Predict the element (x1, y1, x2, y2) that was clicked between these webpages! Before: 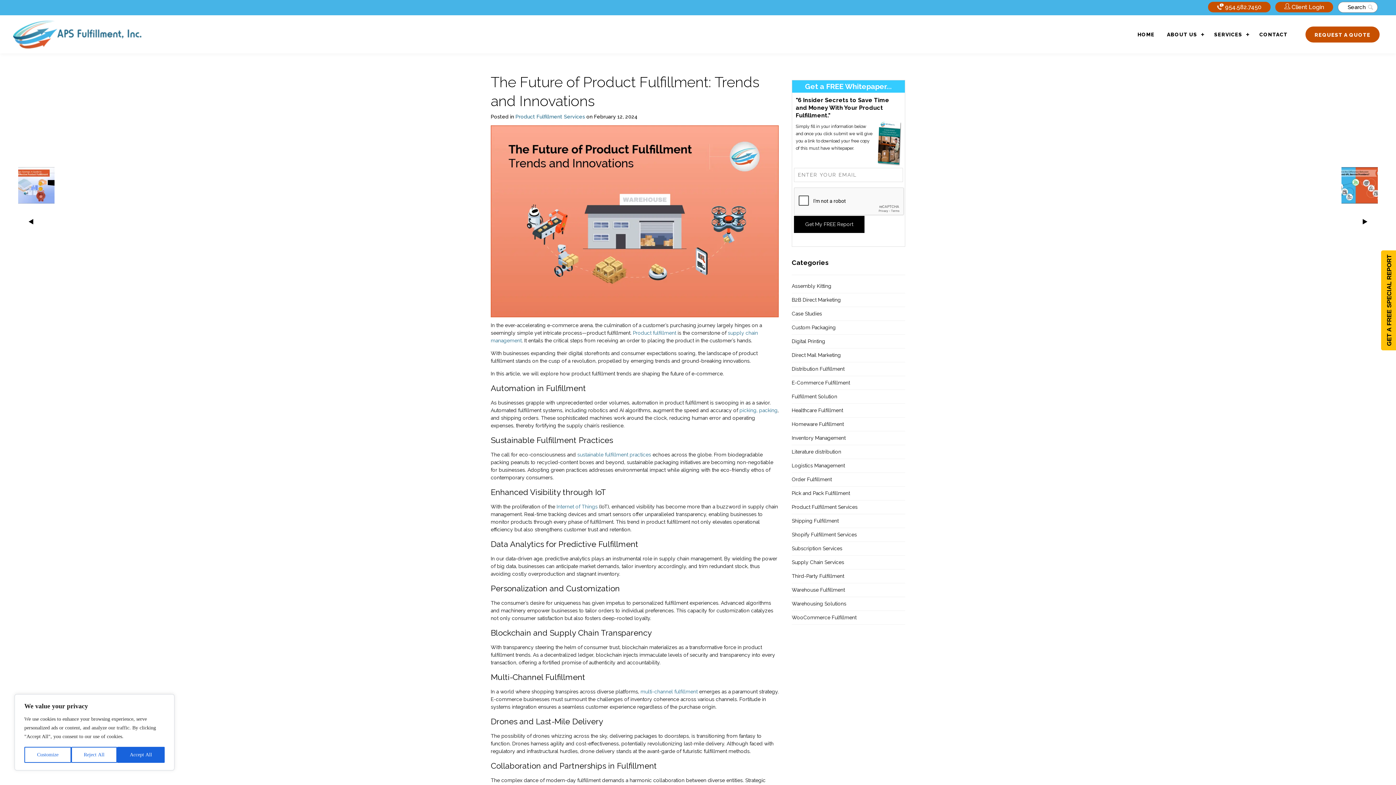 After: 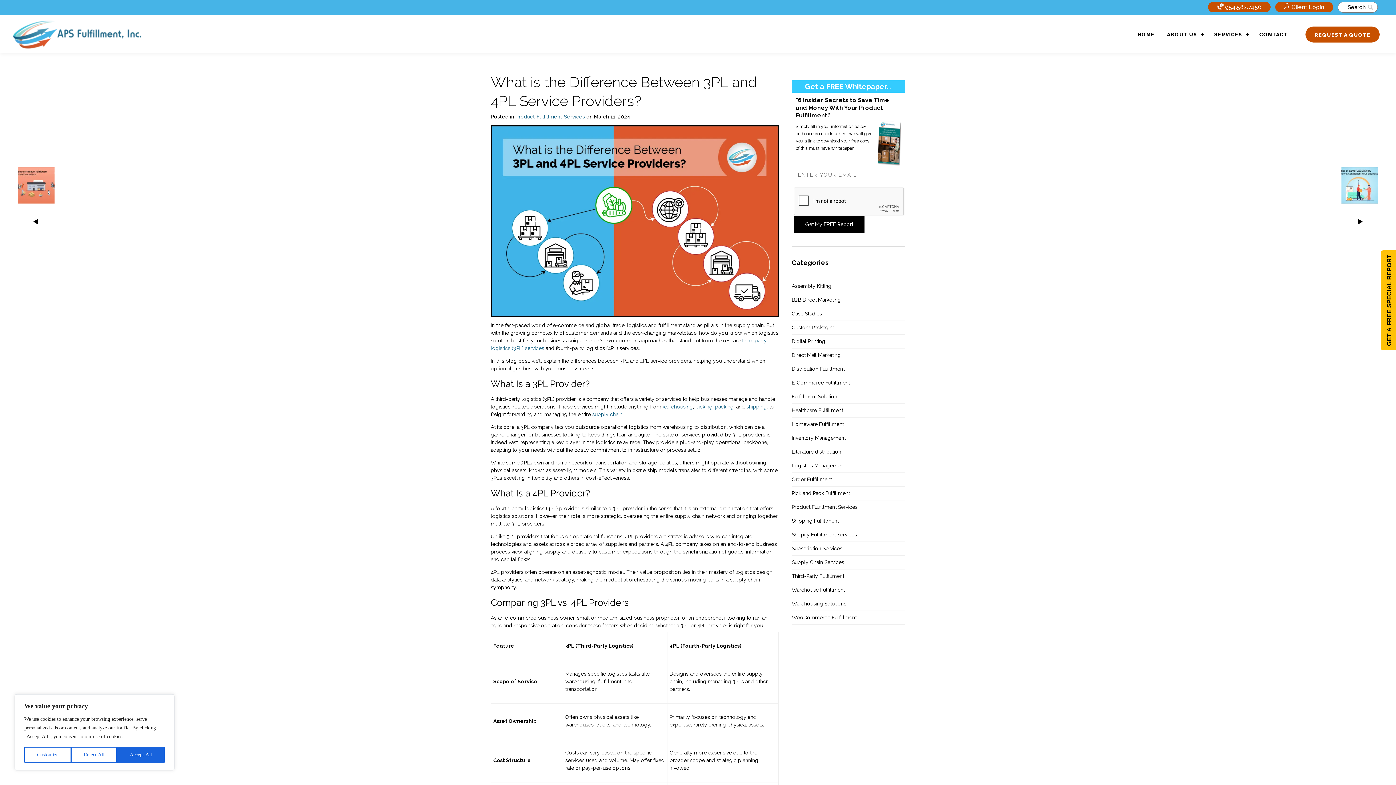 Action: bbox: (1323, 167, 1396, 271) label: click to check more details